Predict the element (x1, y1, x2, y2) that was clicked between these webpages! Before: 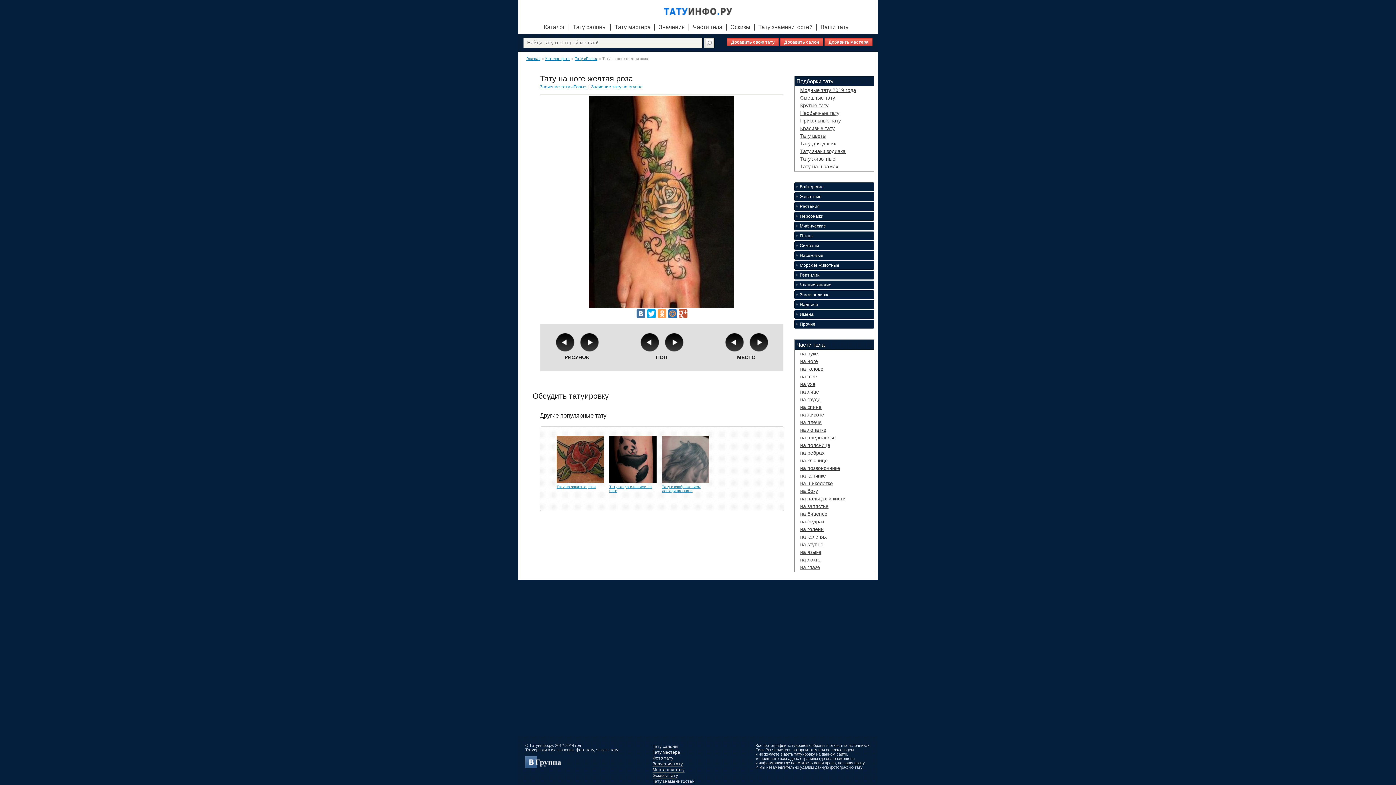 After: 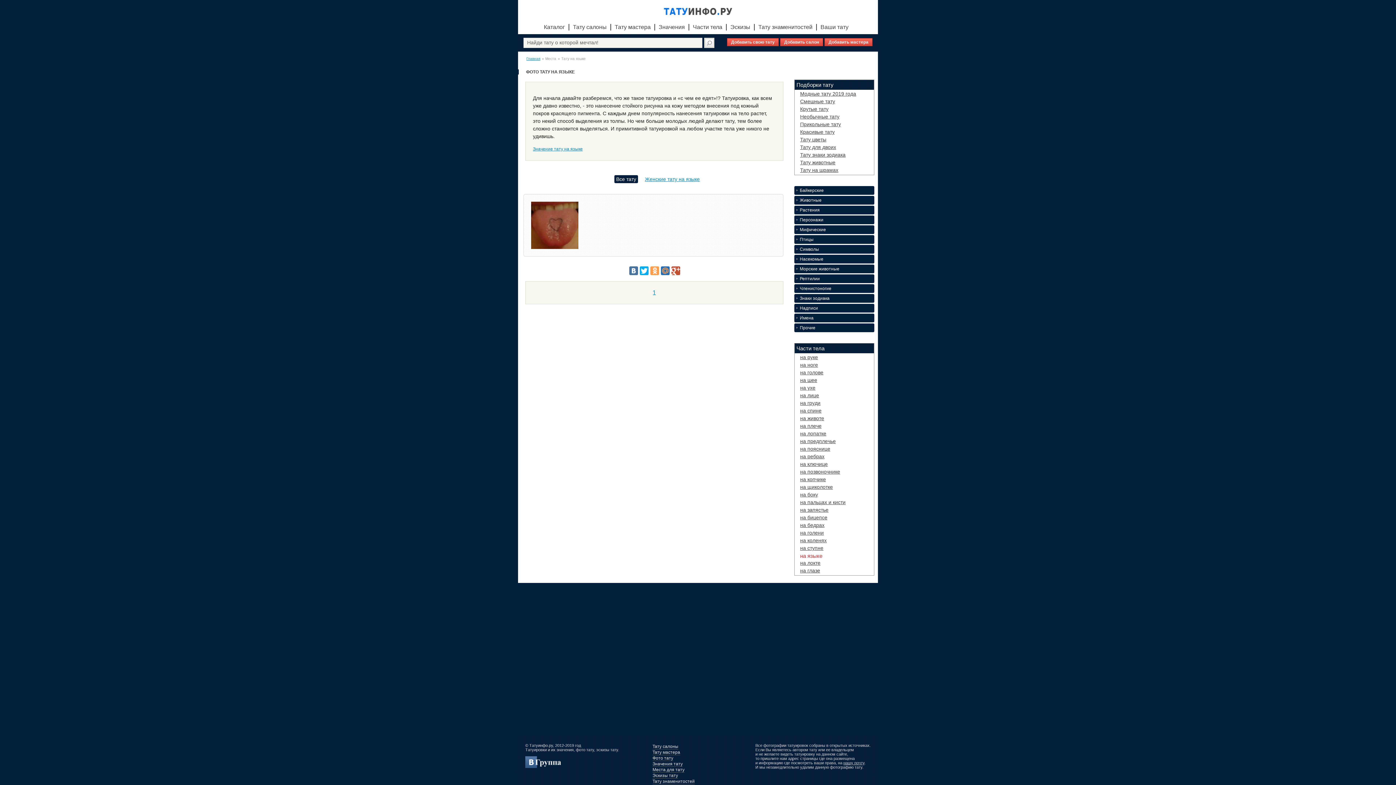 Action: bbox: (800, 549, 874, 555) label: на языке